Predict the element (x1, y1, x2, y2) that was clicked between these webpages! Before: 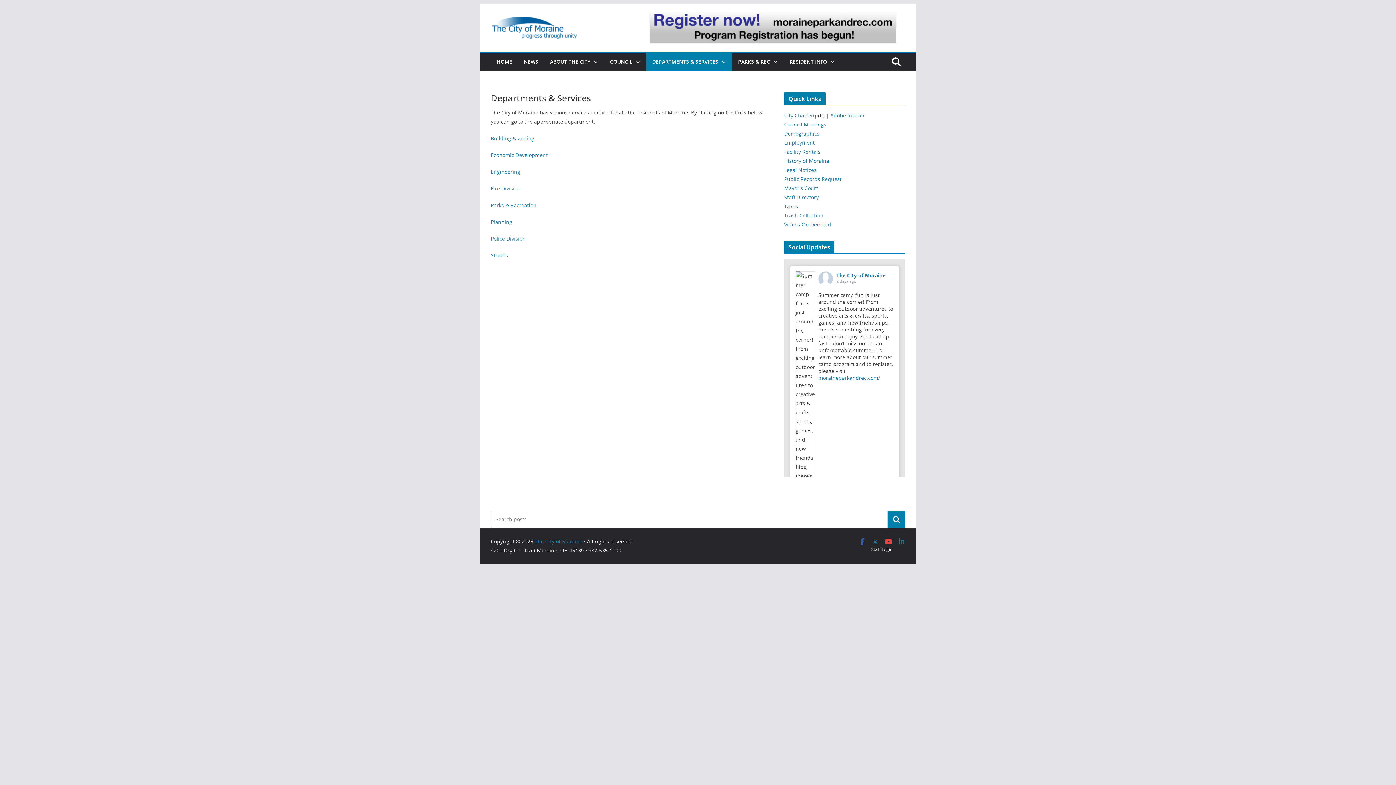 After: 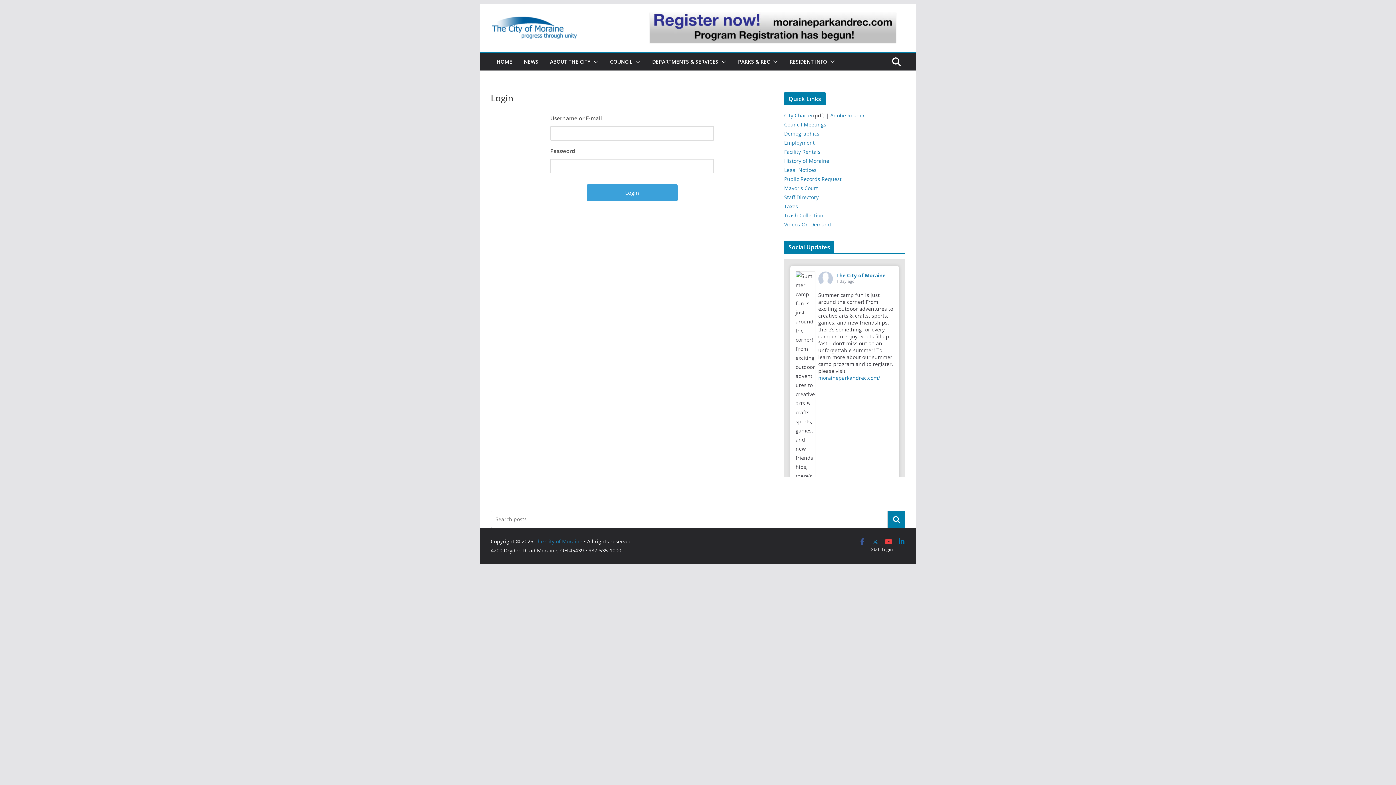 Action: label: Staff Login bbox: (871, 546, 892, 552)